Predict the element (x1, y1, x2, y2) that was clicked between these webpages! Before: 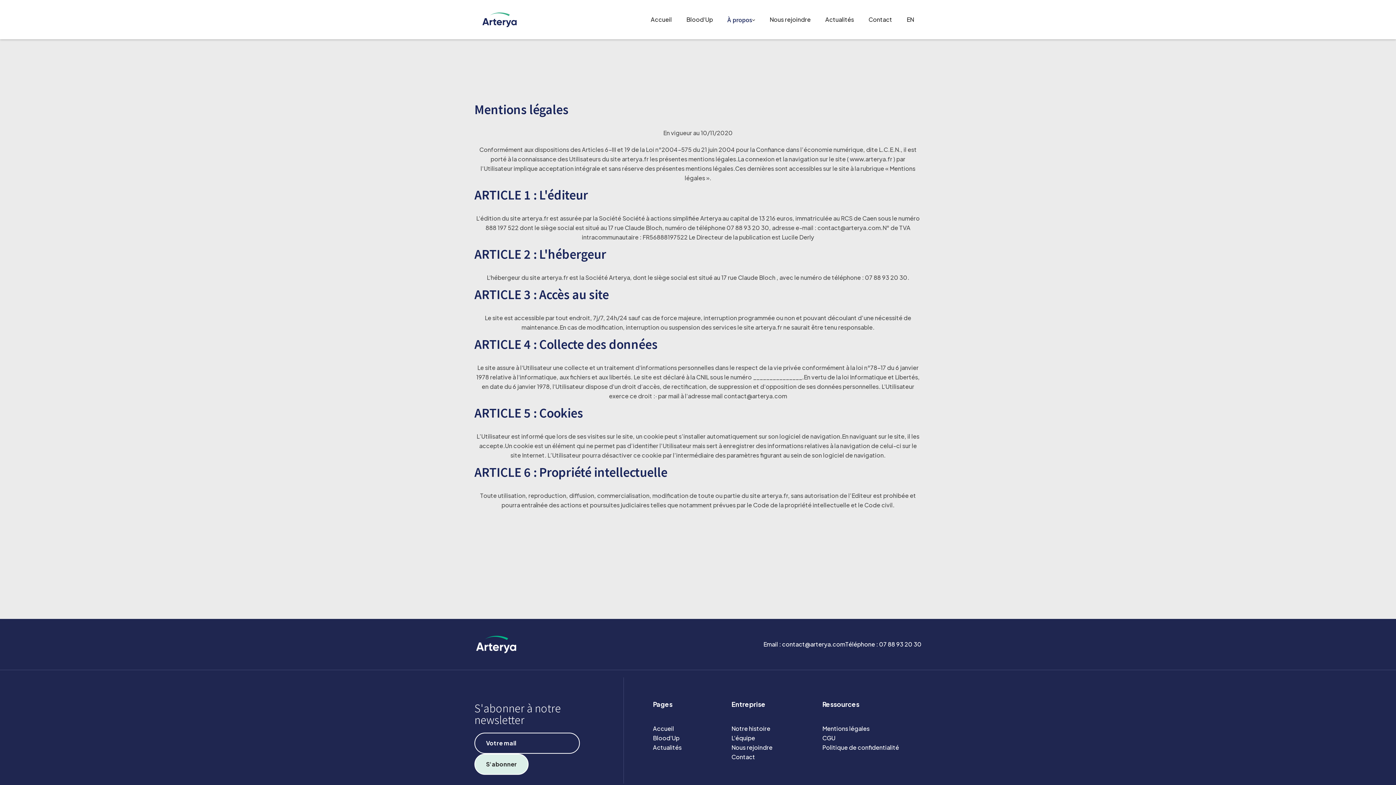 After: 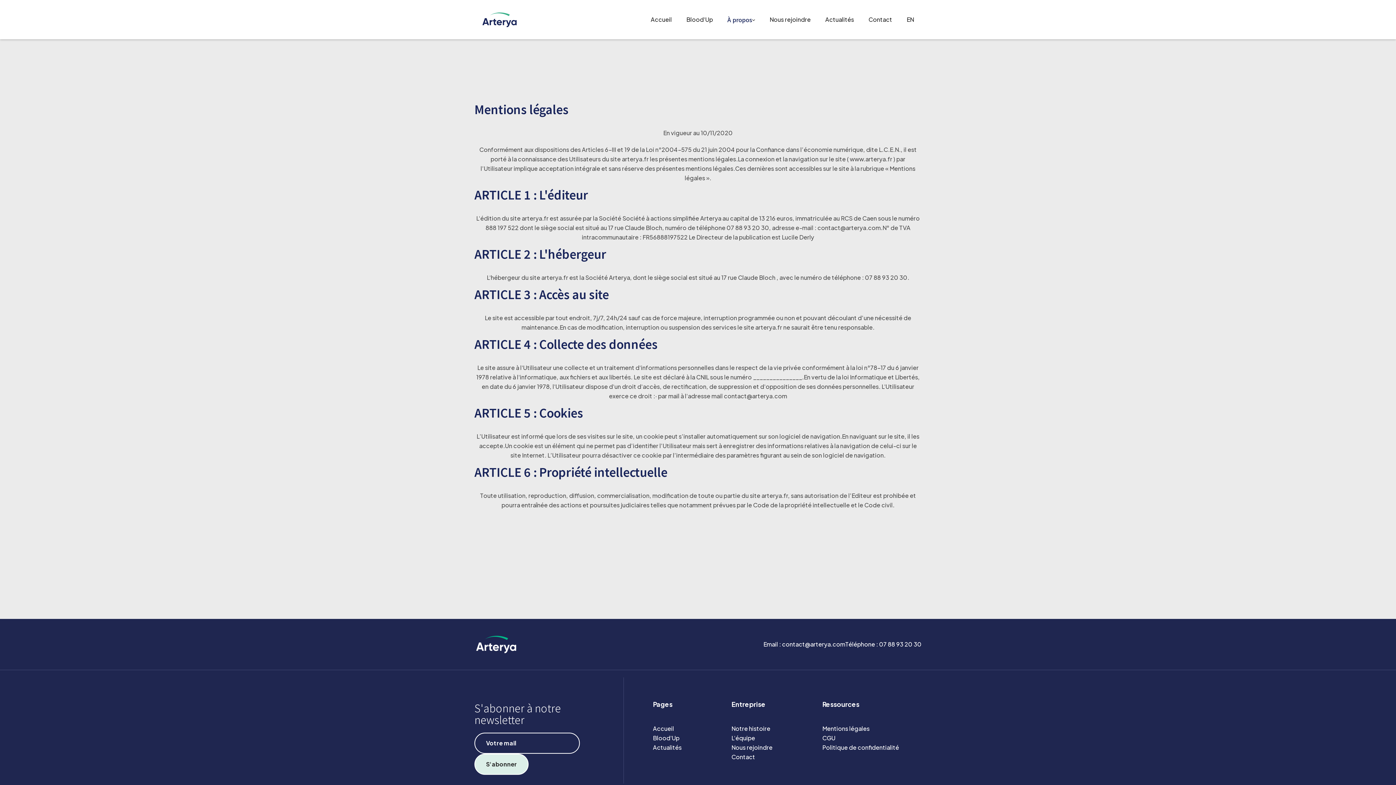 Action: bbox: (822, 724, 869, 733) label: Mentions légales